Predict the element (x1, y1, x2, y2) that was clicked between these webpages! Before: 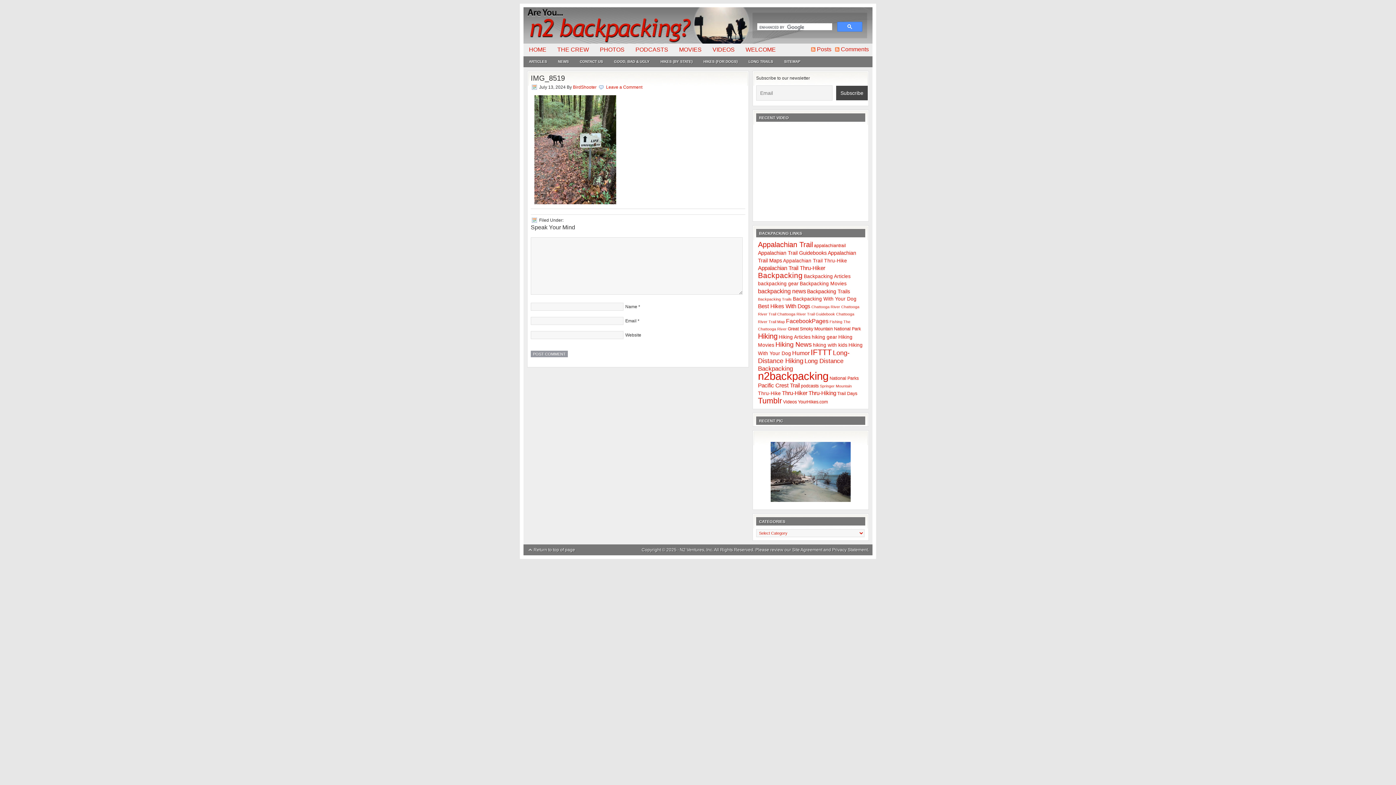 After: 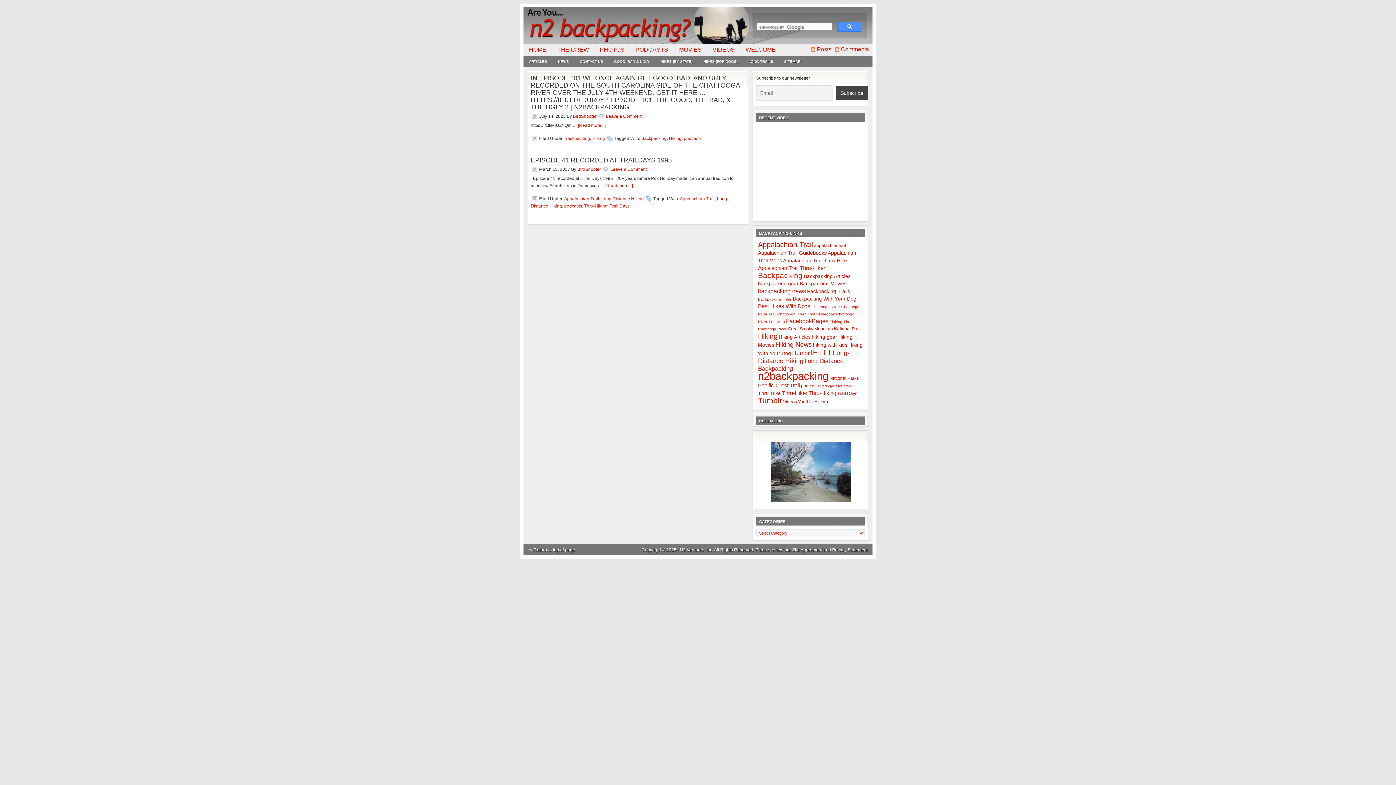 Action: label: podcasts (2 items) bbox: (801, 383, 818, 388)